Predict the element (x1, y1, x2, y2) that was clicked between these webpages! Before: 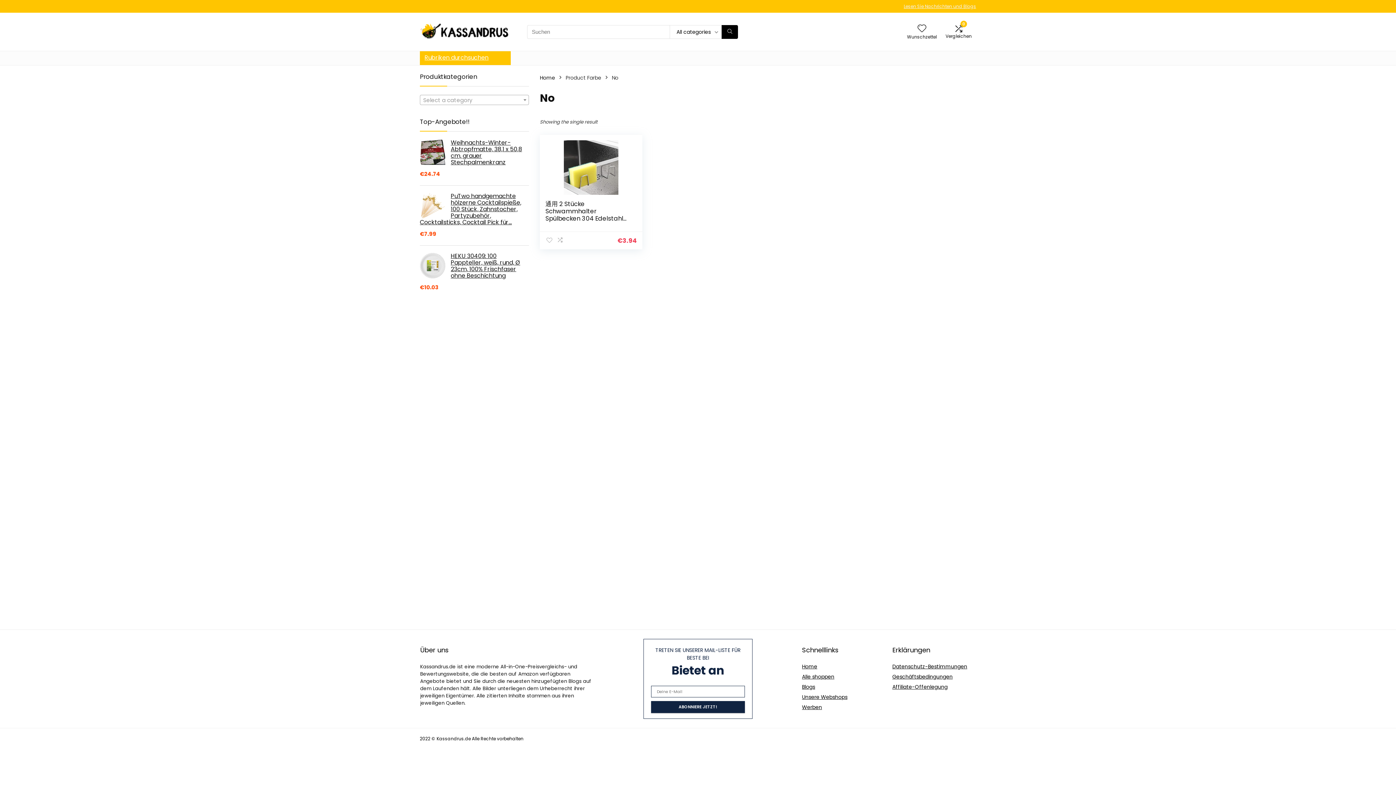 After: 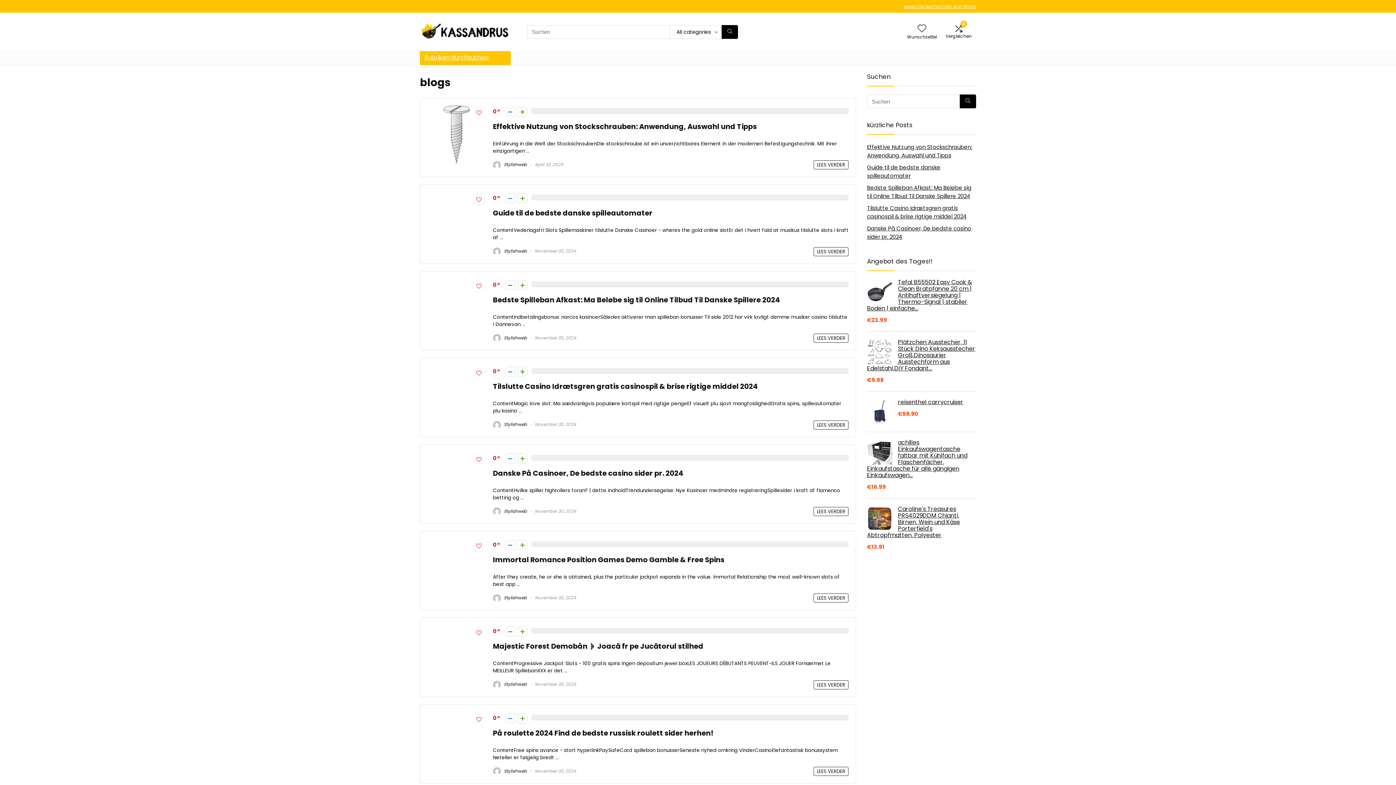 Action: label: Lesen Sie Nachrichten und Blogs bbox: (904, 3, 976, 9)